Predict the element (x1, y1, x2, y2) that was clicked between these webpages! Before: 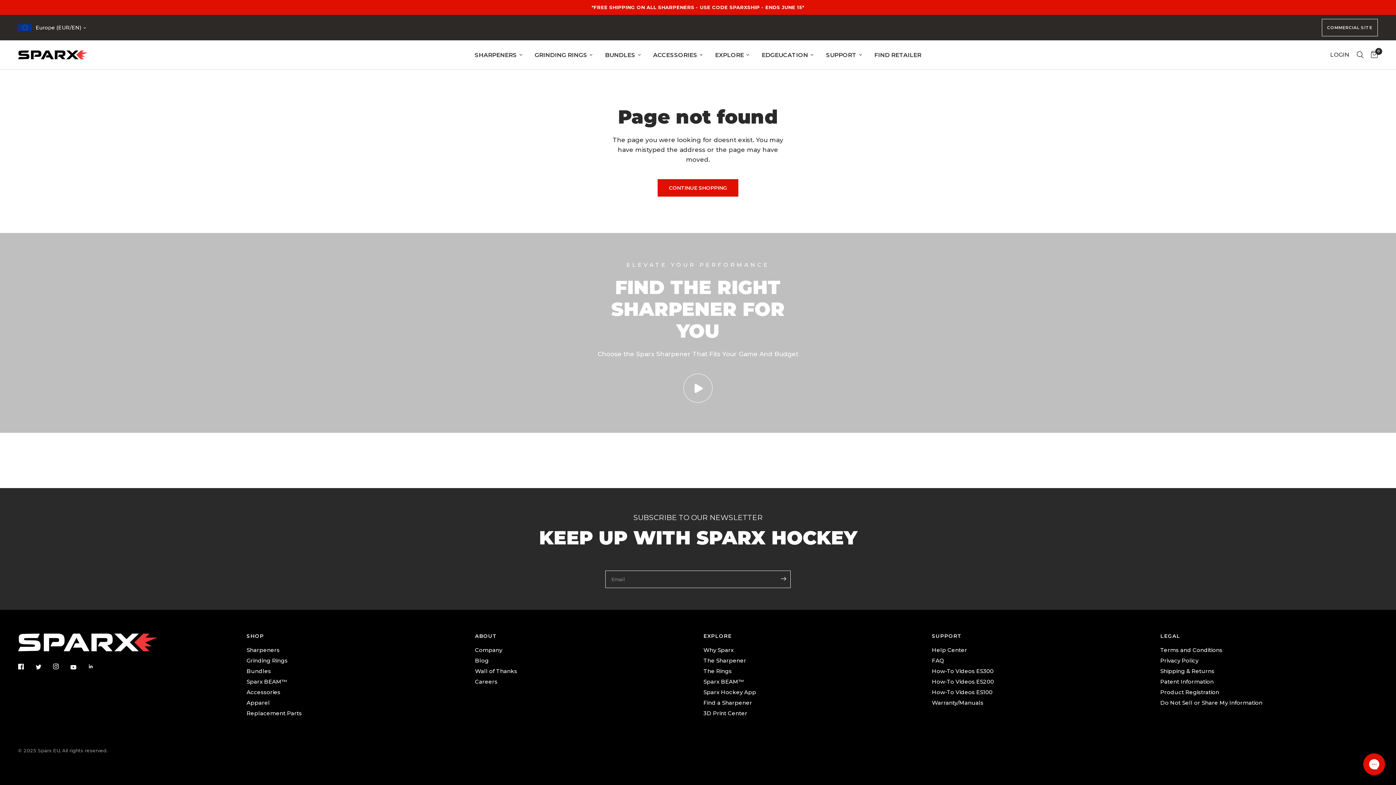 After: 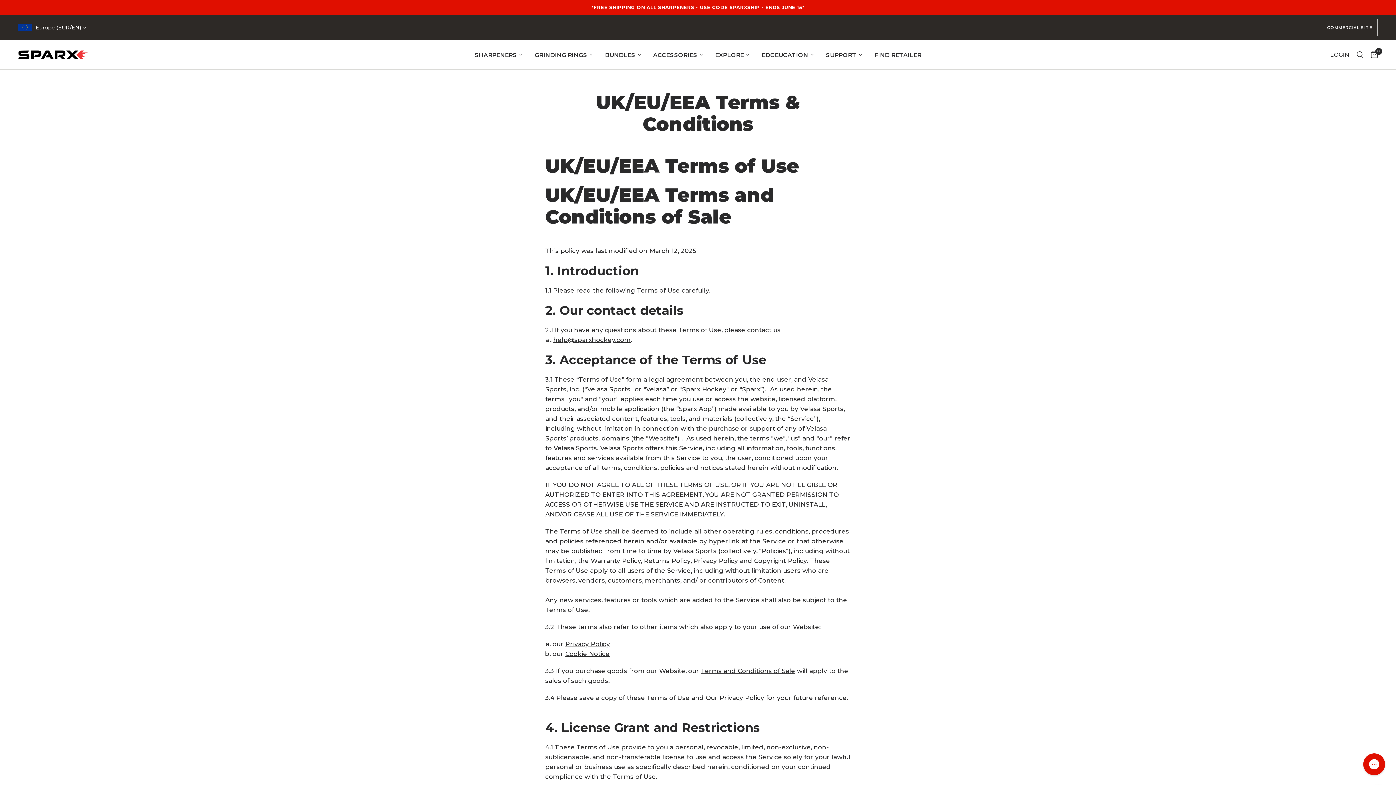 Action: label: Terms and Conditions bbox: (1160, 646, 1222, 653)